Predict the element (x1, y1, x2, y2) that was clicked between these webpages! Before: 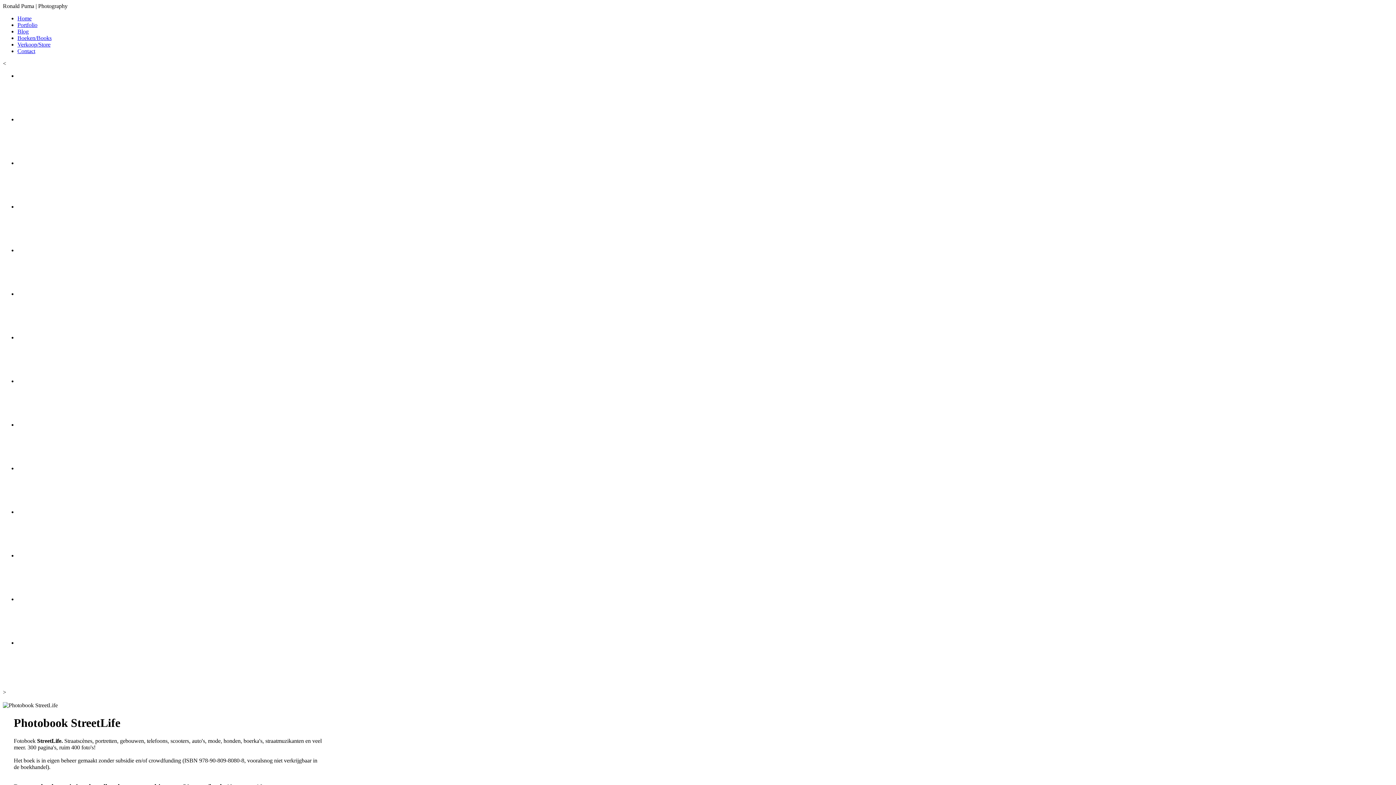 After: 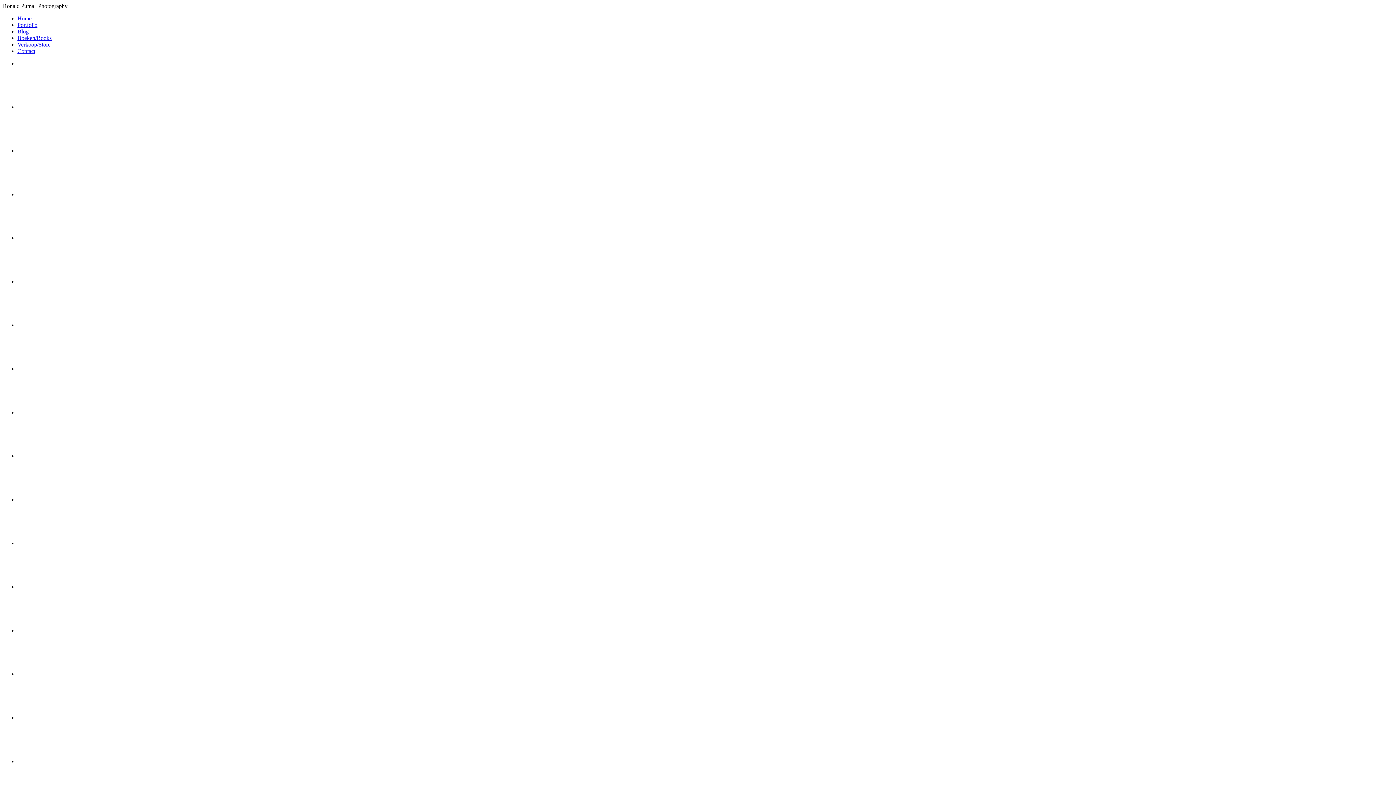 Action: bbox: (17, 28, 28, 34) label: Blog